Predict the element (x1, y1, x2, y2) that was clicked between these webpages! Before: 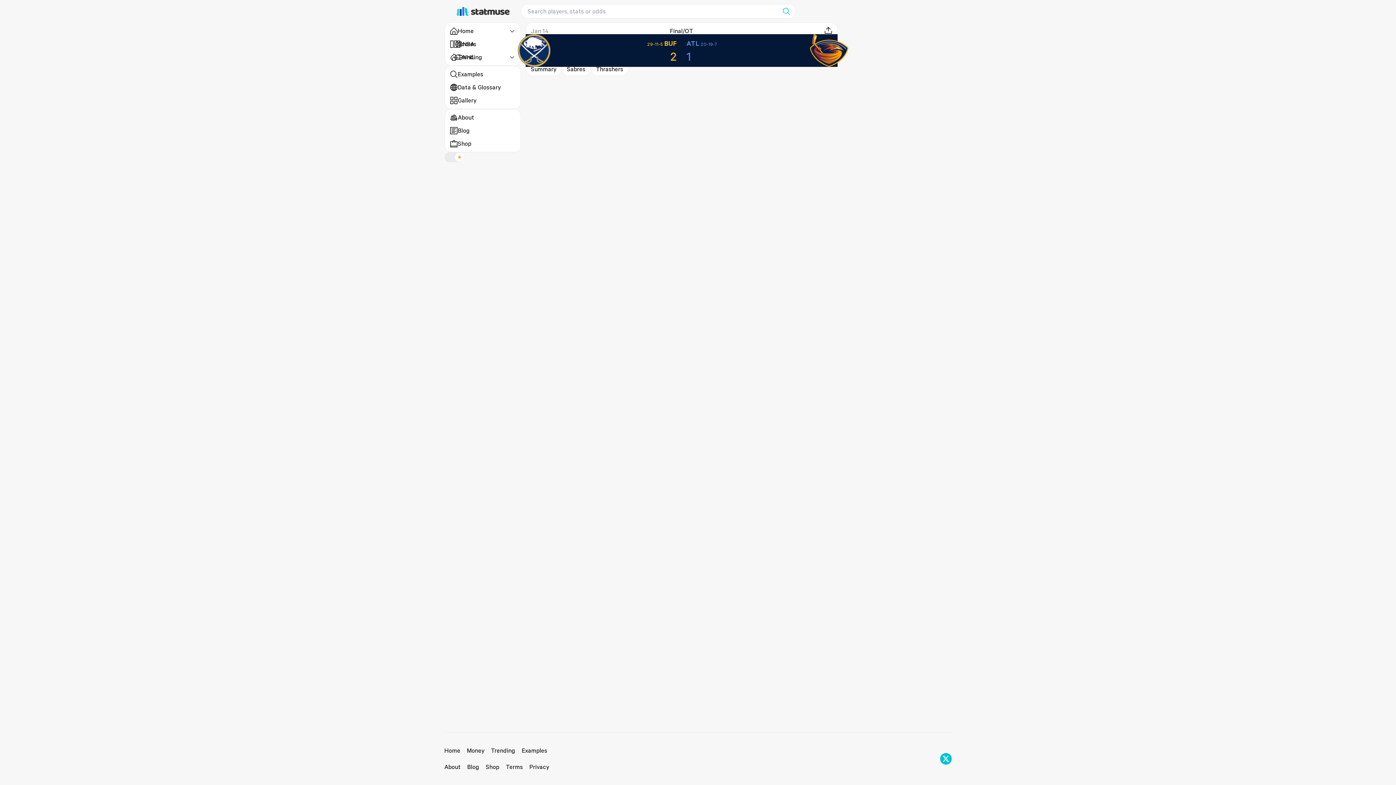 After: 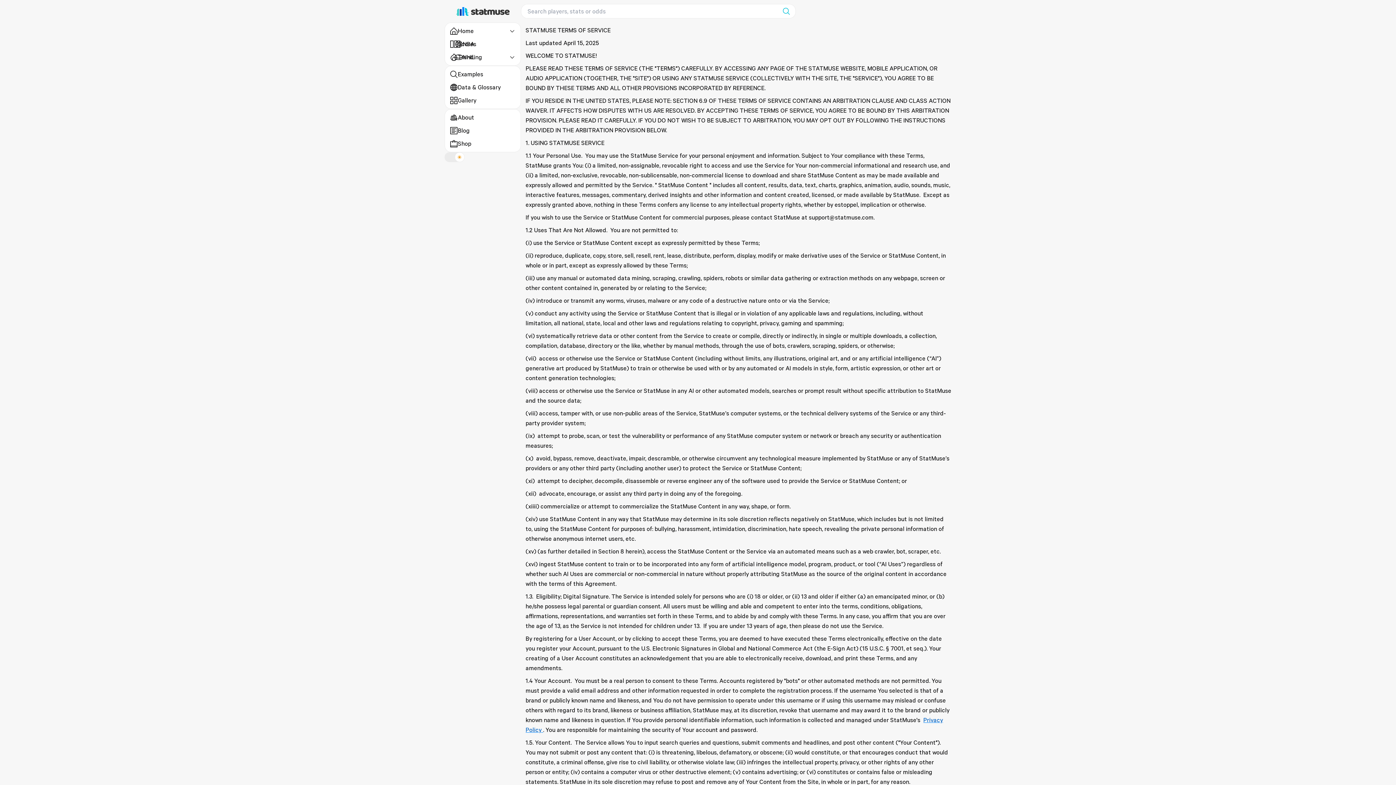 Action: label: Terms bbox: (506, 763, 523, 771)